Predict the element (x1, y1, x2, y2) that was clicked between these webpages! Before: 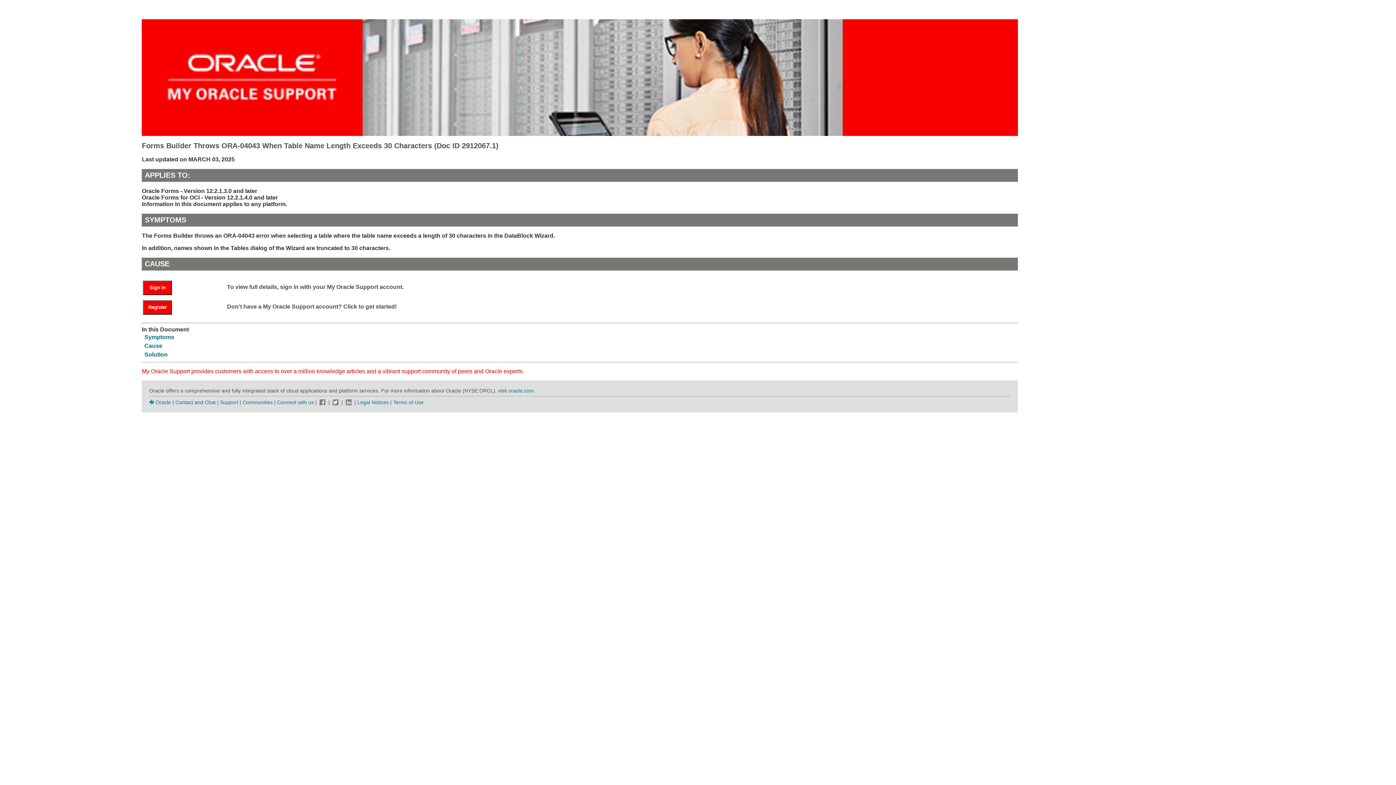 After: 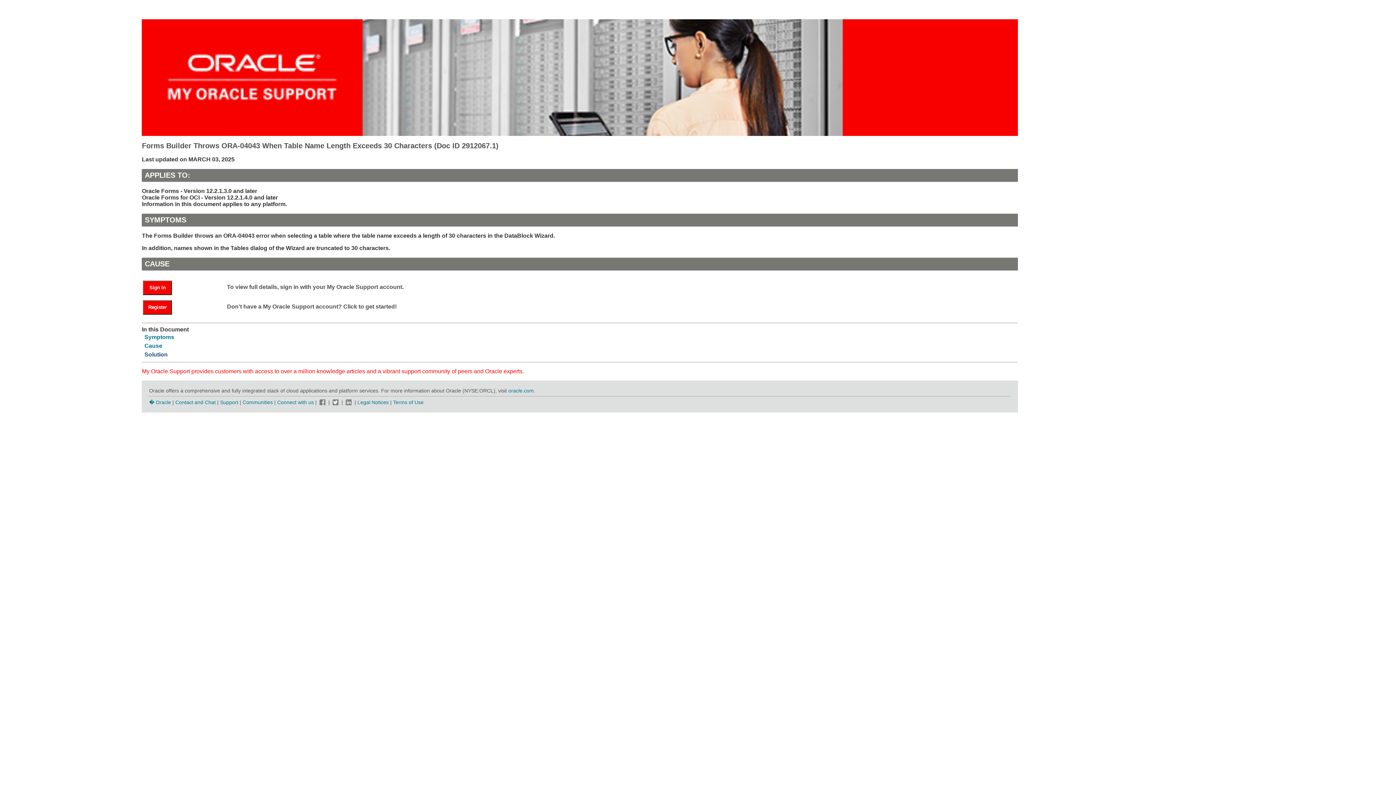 Action: label: Solution bbox: (144, 351, 167, 357)